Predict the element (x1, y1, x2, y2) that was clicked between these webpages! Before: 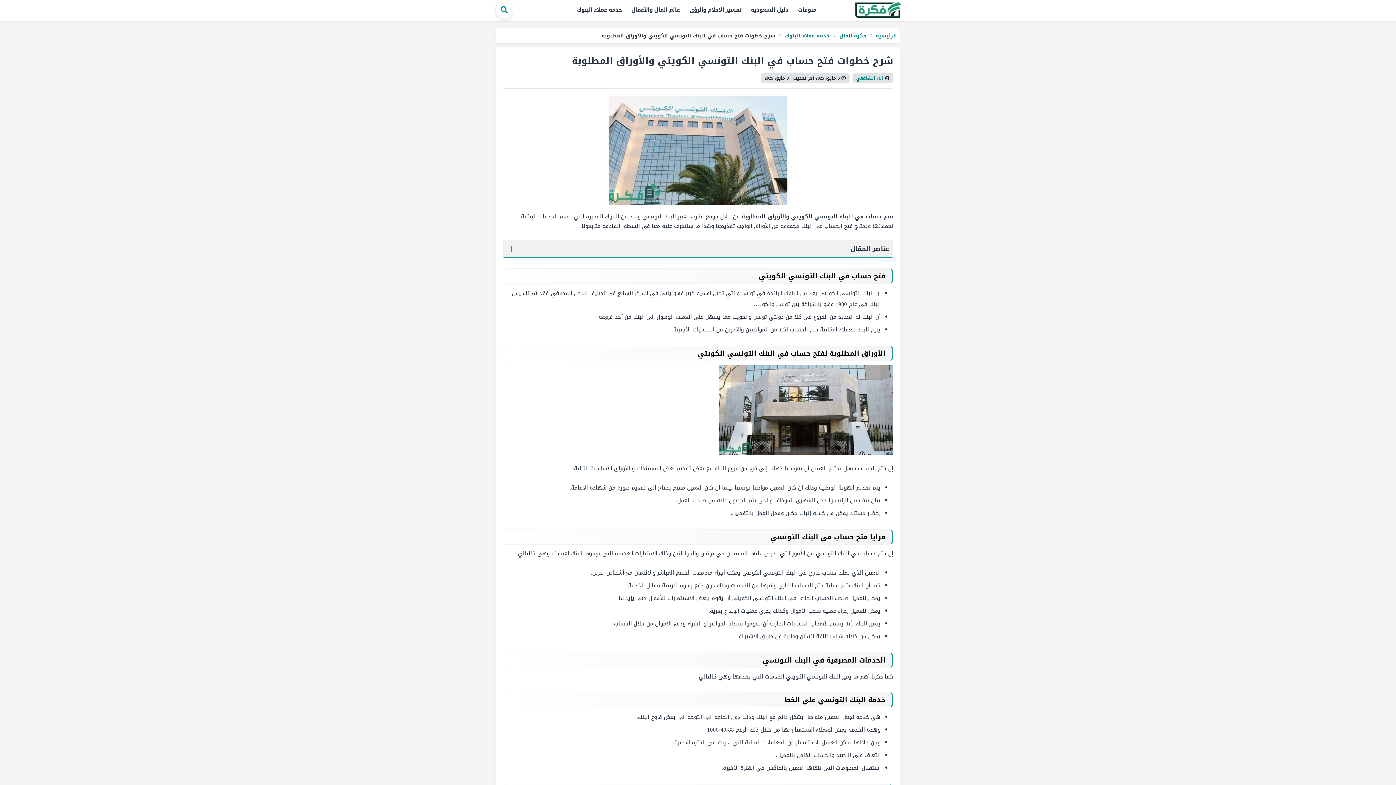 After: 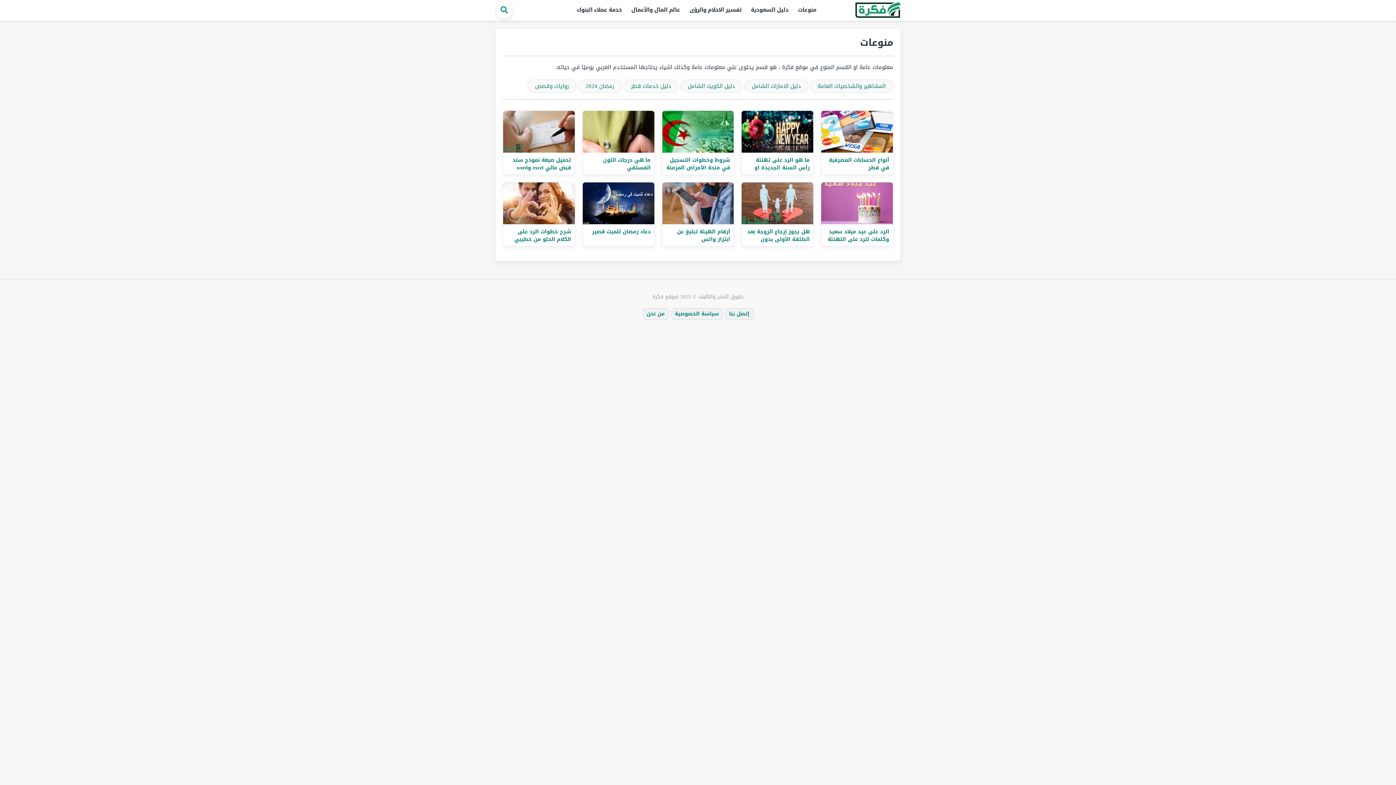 Action: label: منوعات bbox: (793, 3, 820, 16)